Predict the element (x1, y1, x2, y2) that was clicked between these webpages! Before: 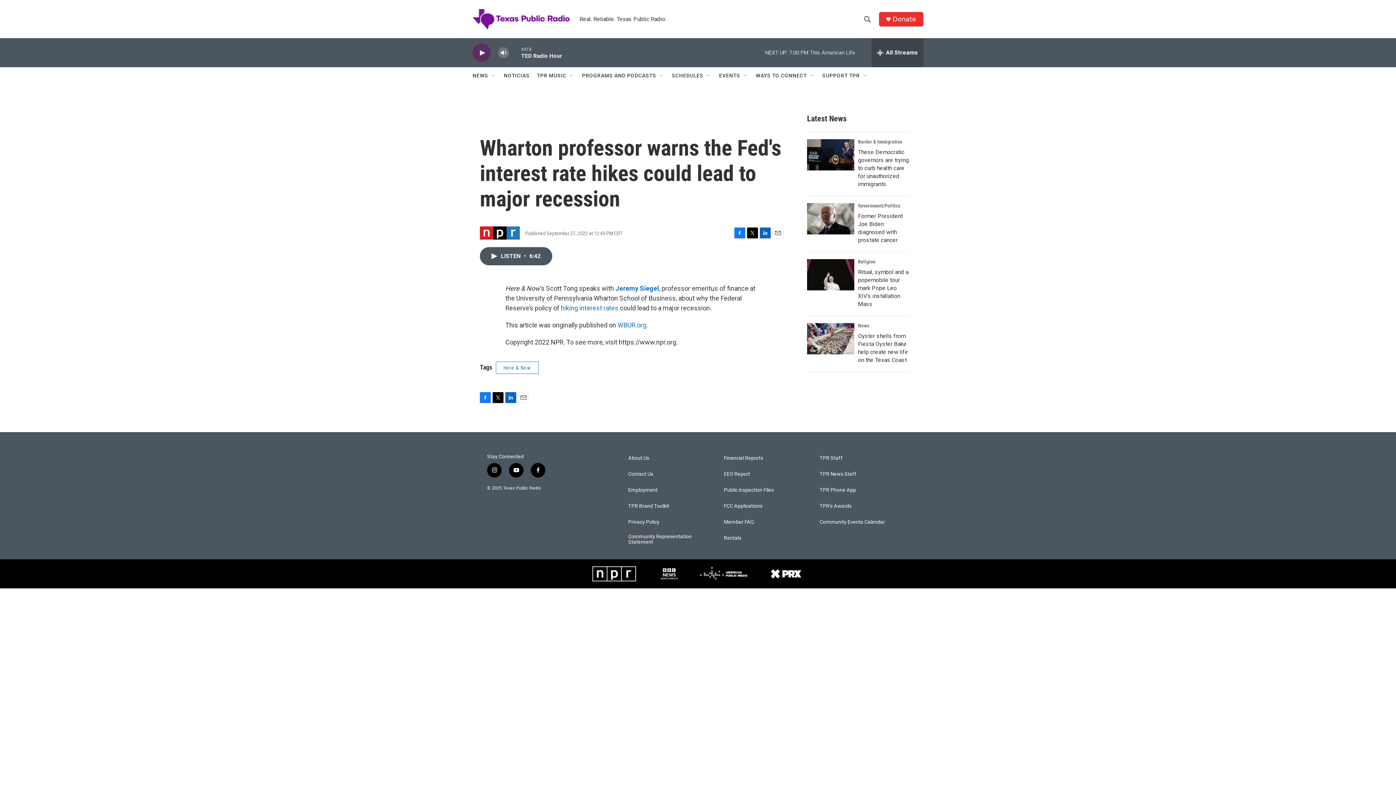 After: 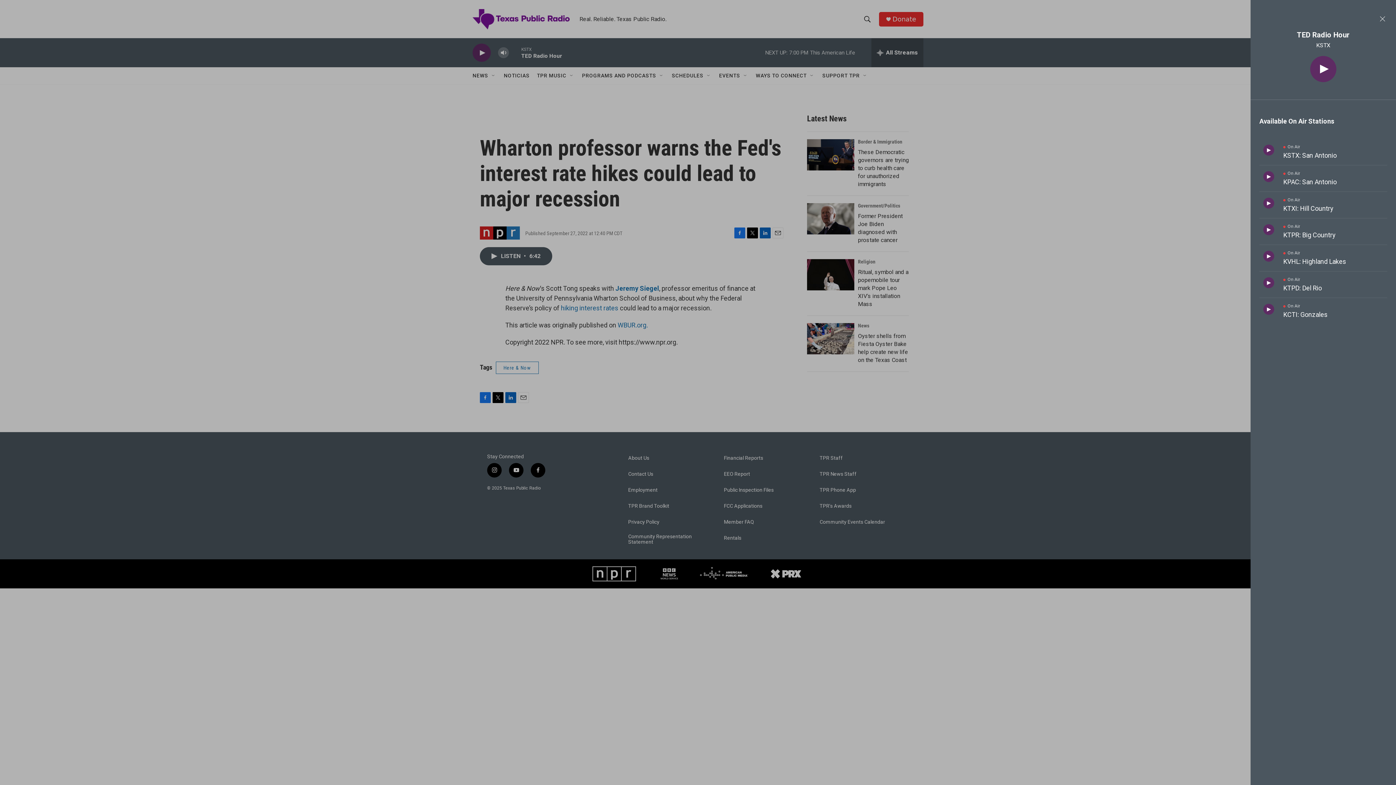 Action: label: all streams bbox: (871, 38, 923, 67)